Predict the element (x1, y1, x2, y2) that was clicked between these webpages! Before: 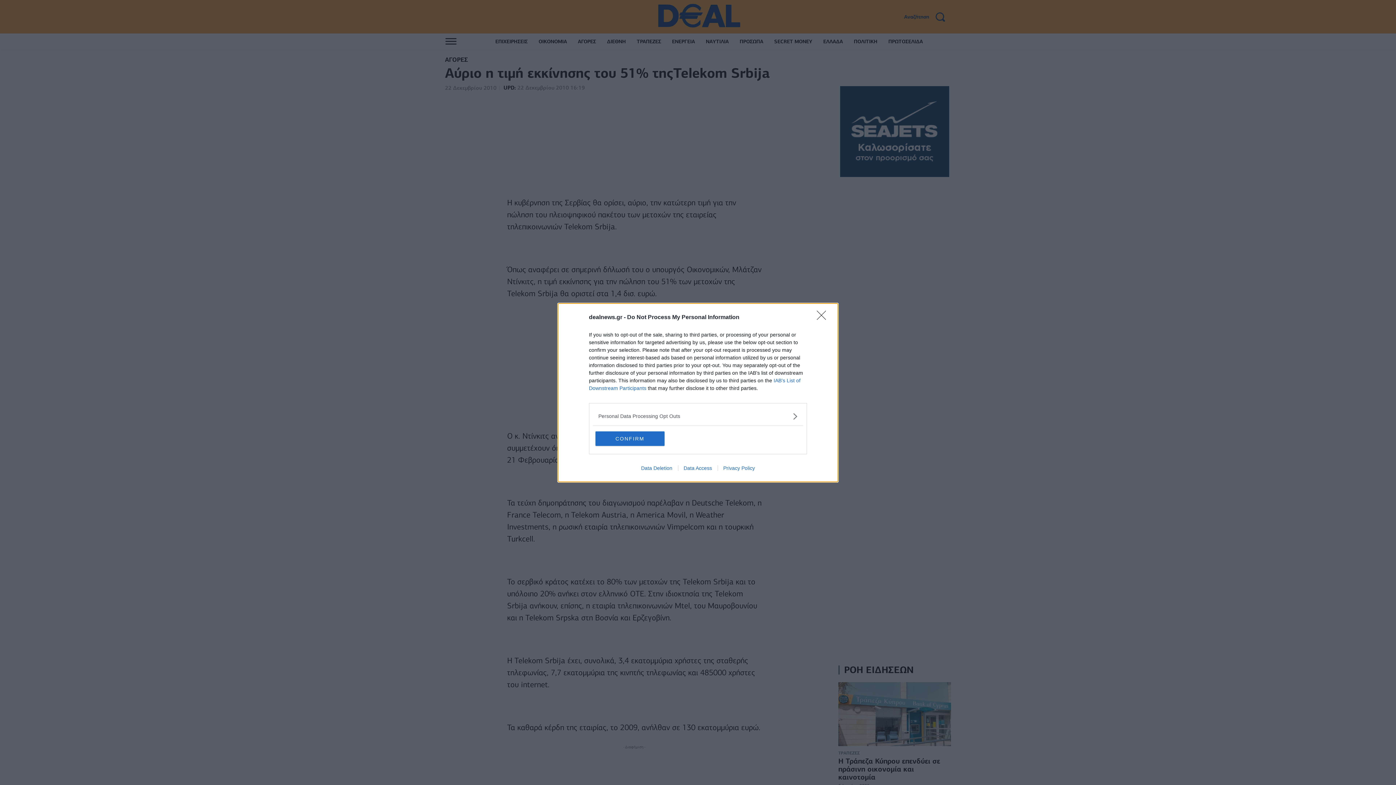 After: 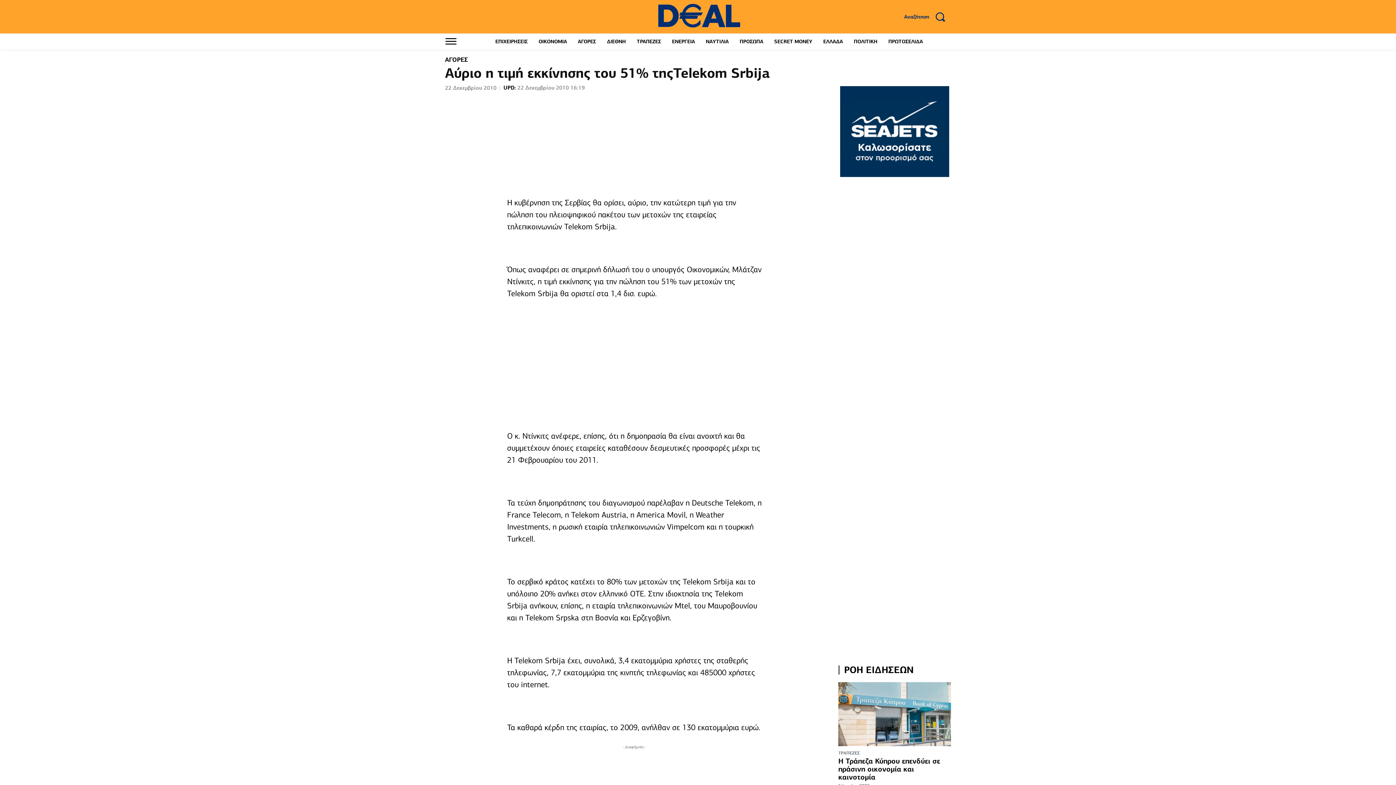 Action: bbox: (595, 431, 664, 446) label: CONFIRM